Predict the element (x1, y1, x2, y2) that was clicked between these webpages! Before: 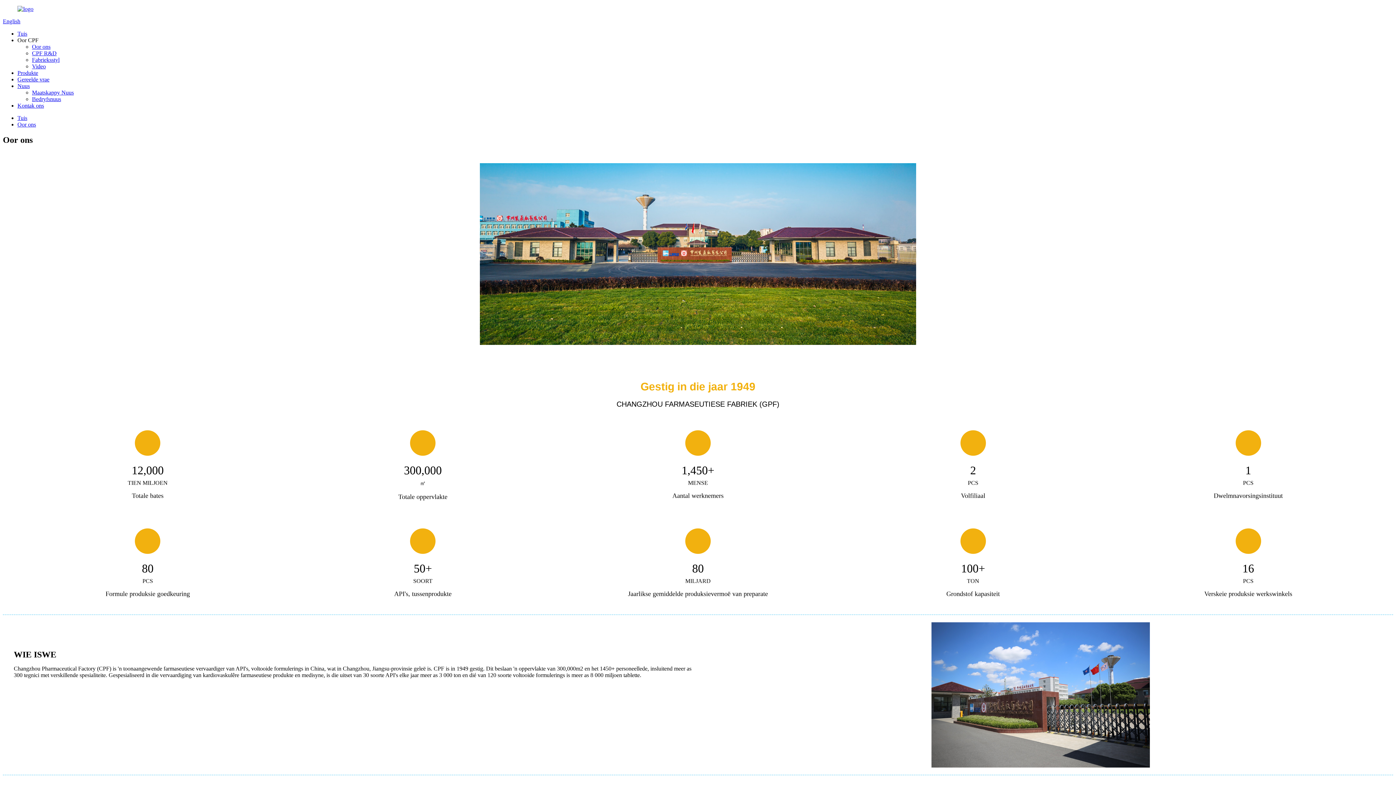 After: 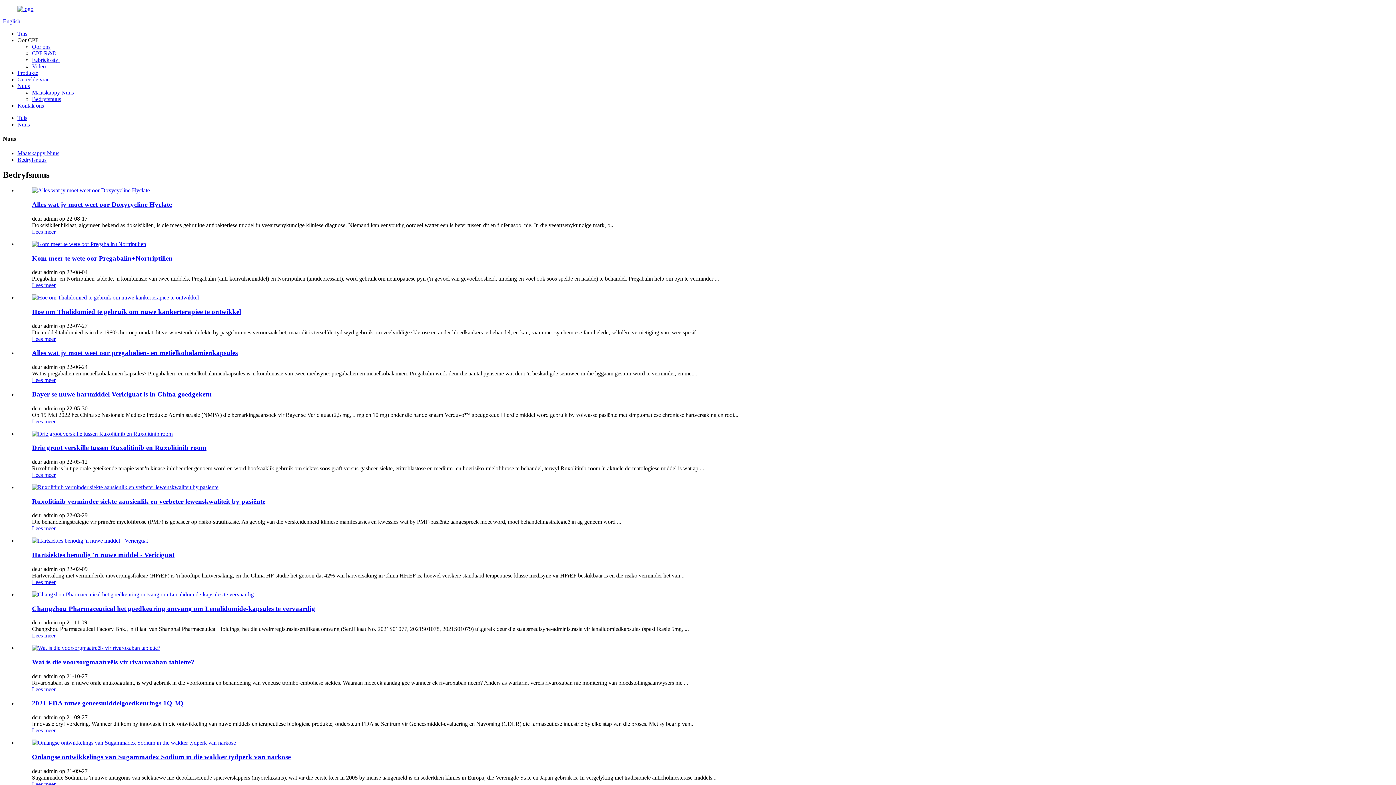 Action: bbox: (32, 96, 61, 102) label: Bedryfsnuus